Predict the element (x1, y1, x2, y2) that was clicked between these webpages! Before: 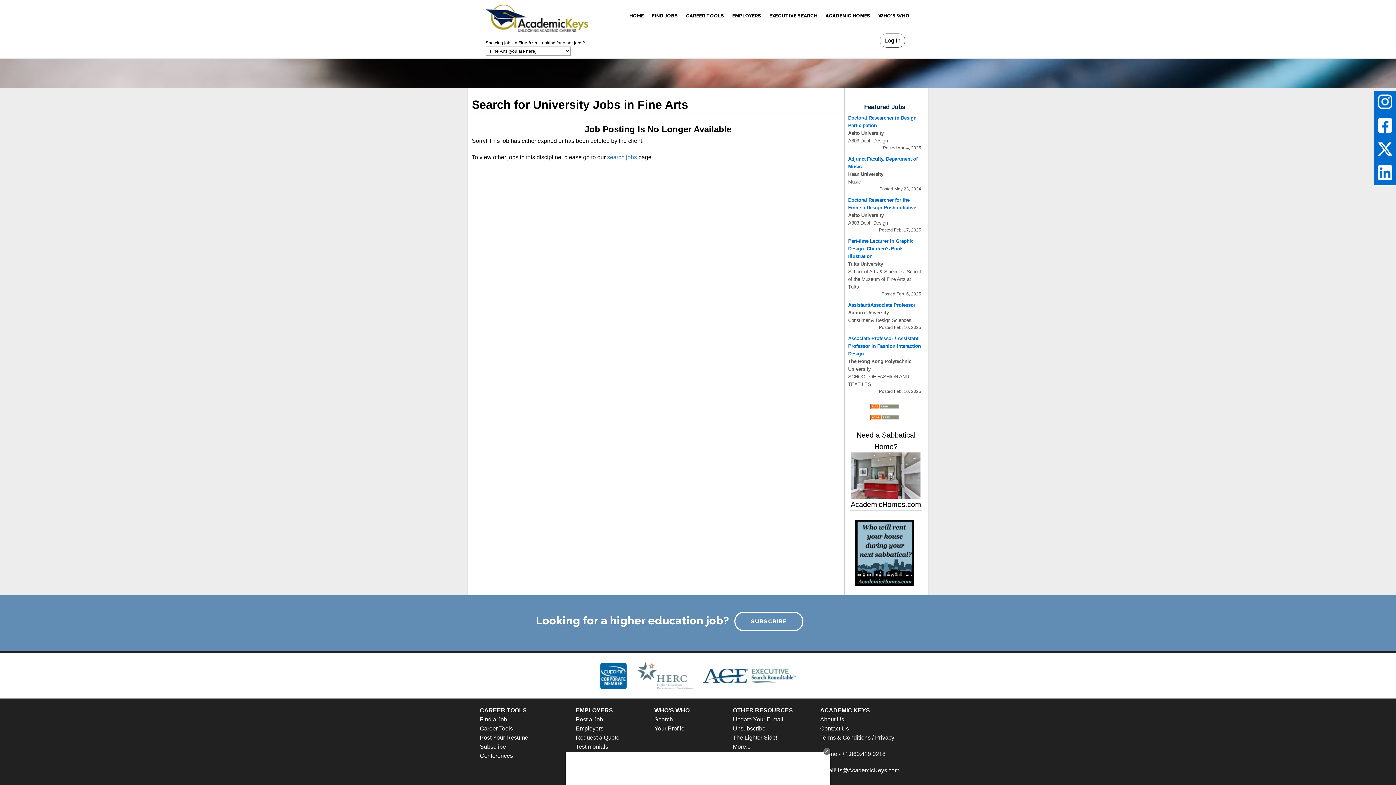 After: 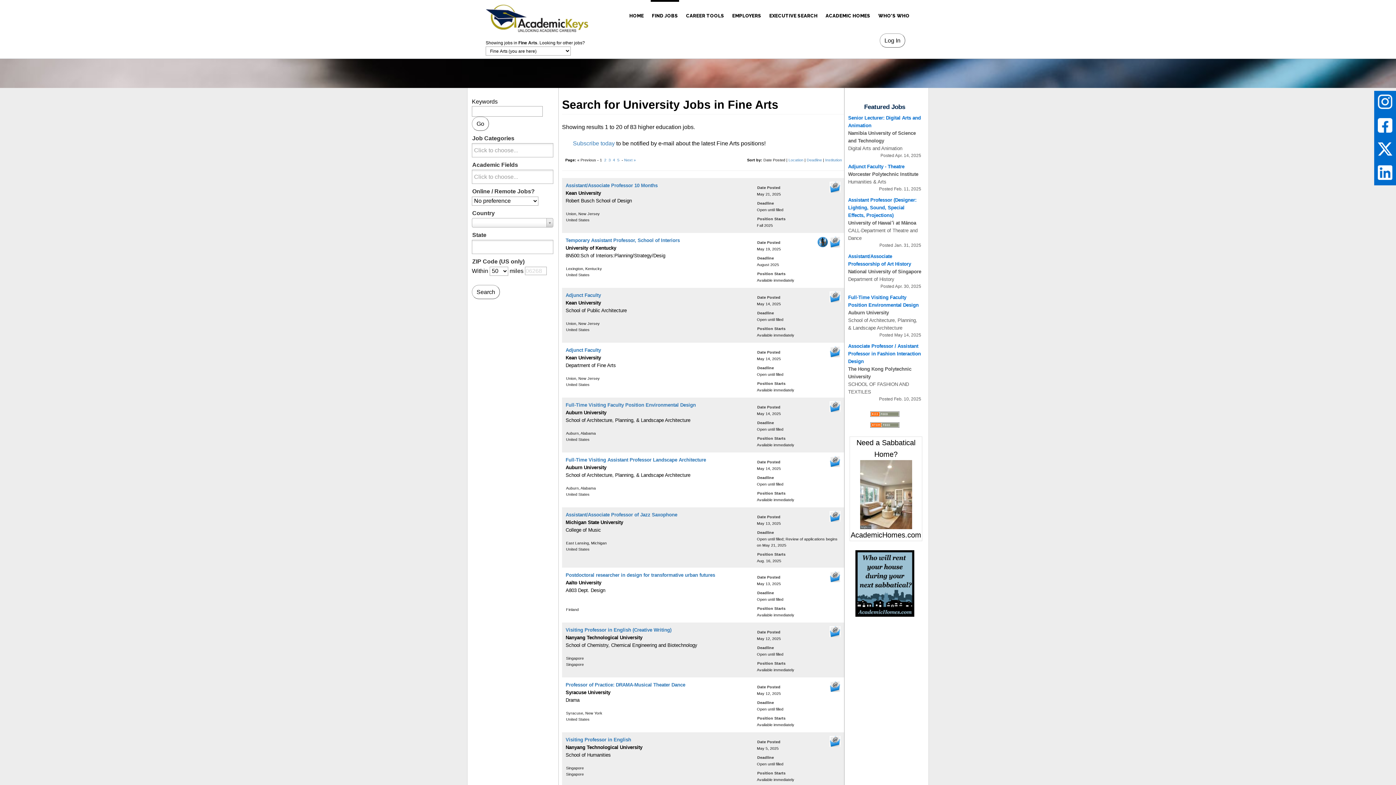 Action: label: FIND JOBS bbox: (650, 0, 679, 31)